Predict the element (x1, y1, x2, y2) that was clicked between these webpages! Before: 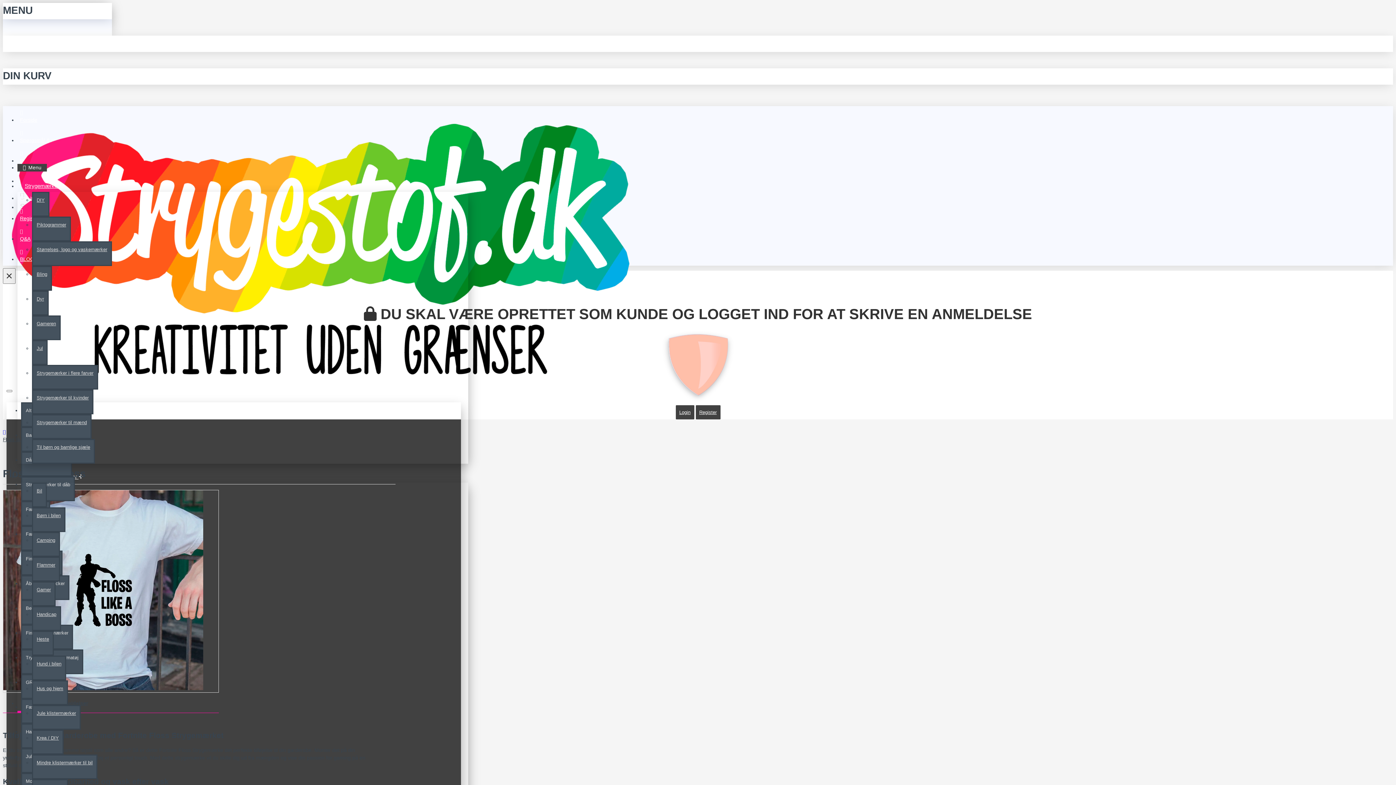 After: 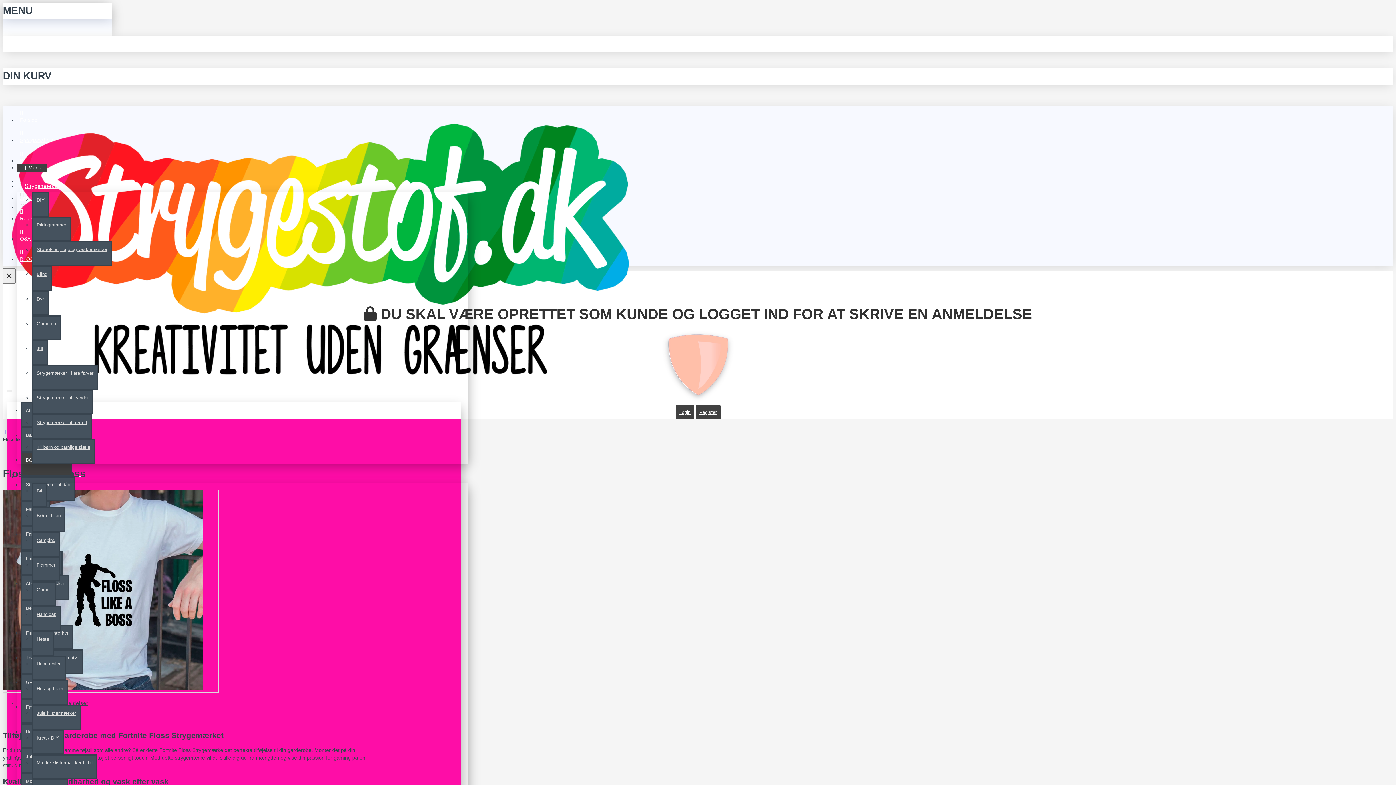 Action: bbox: (21, 452, 72, 476) label: Dåbs klistermærker